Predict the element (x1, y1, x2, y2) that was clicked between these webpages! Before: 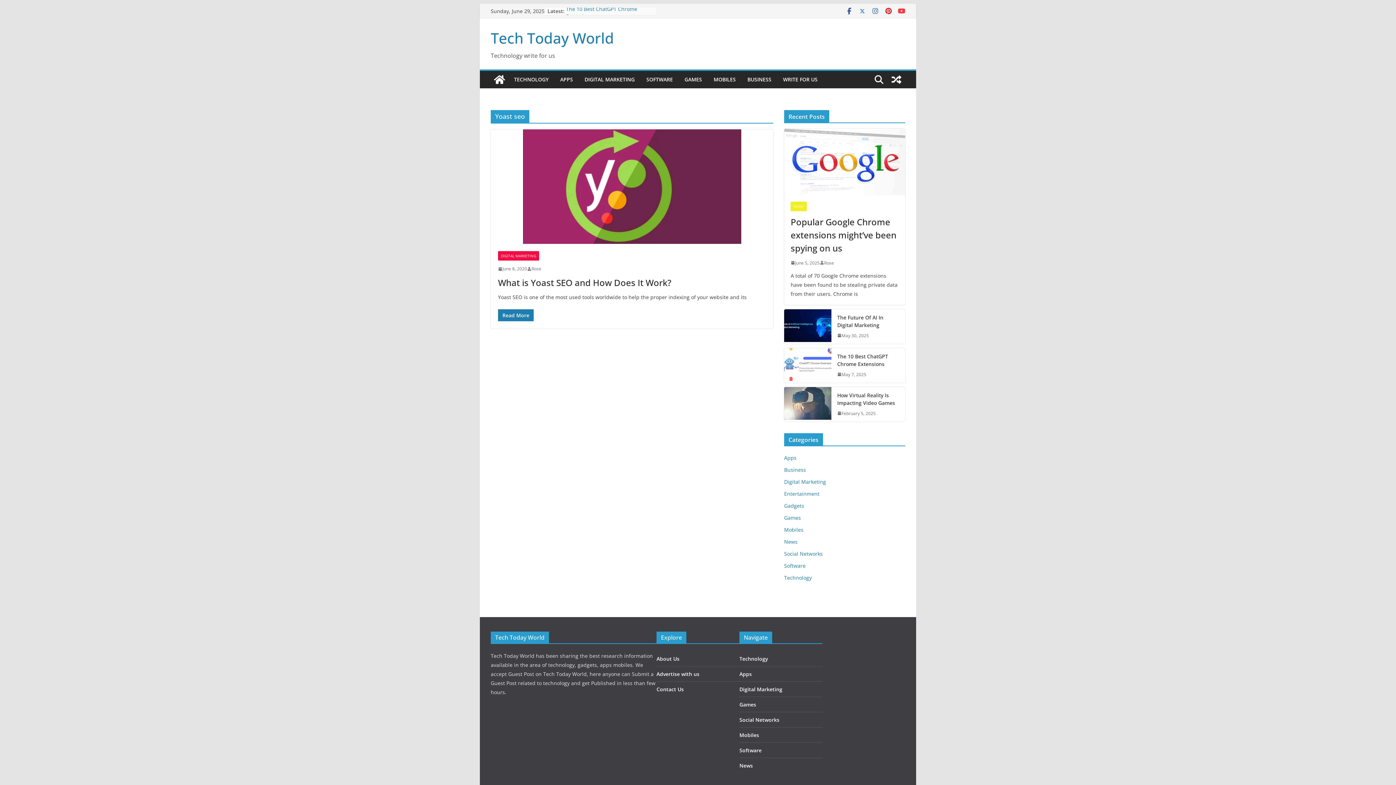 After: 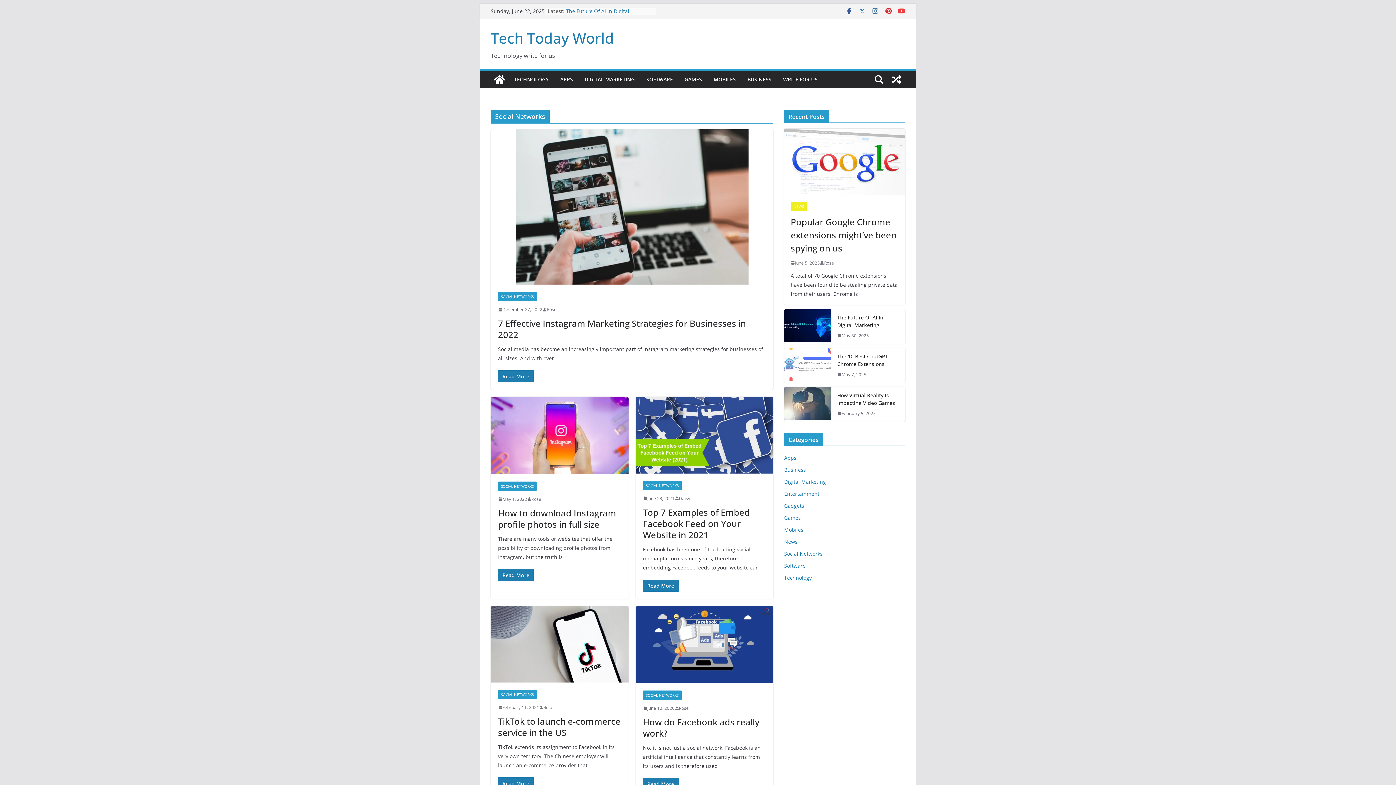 Action: label: Social Networks bbox: (739, 716, 779, 723)